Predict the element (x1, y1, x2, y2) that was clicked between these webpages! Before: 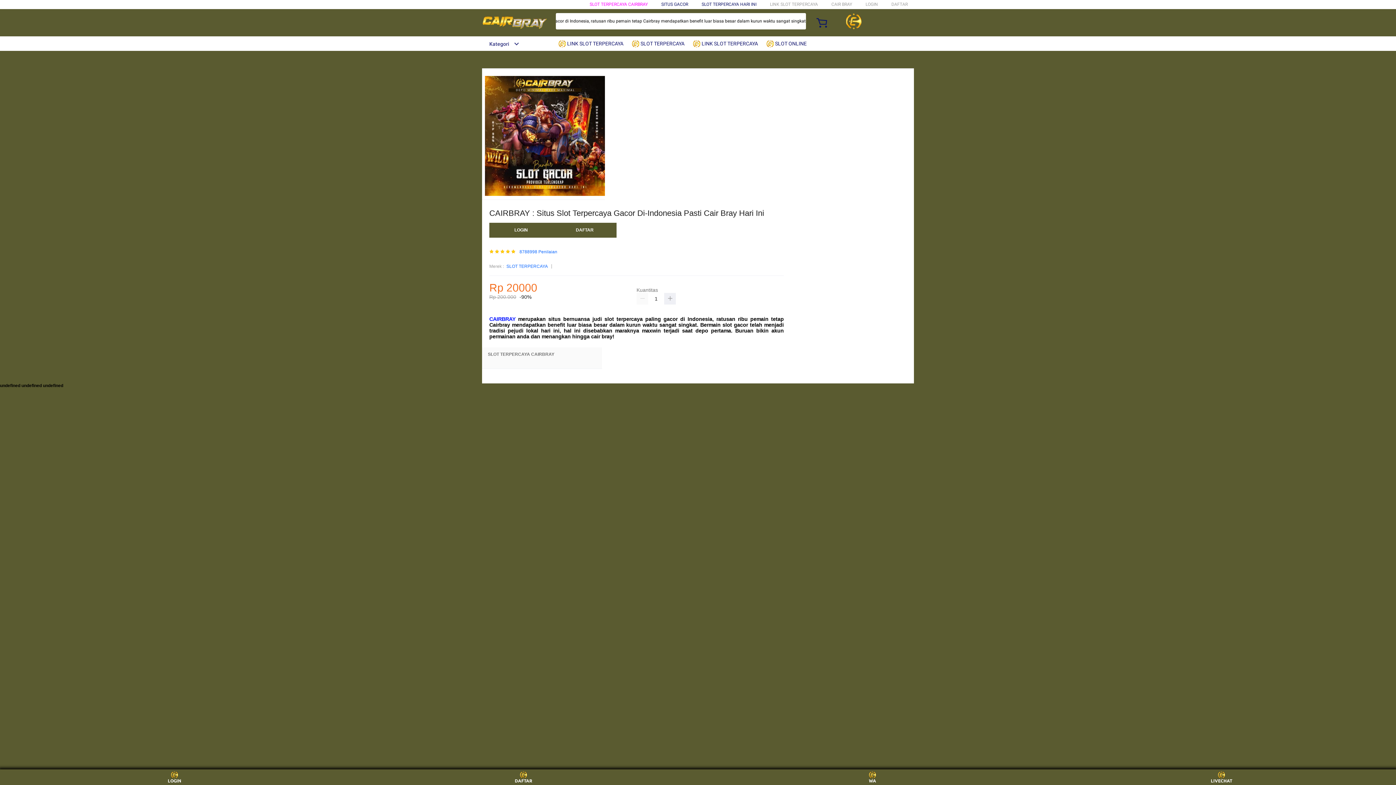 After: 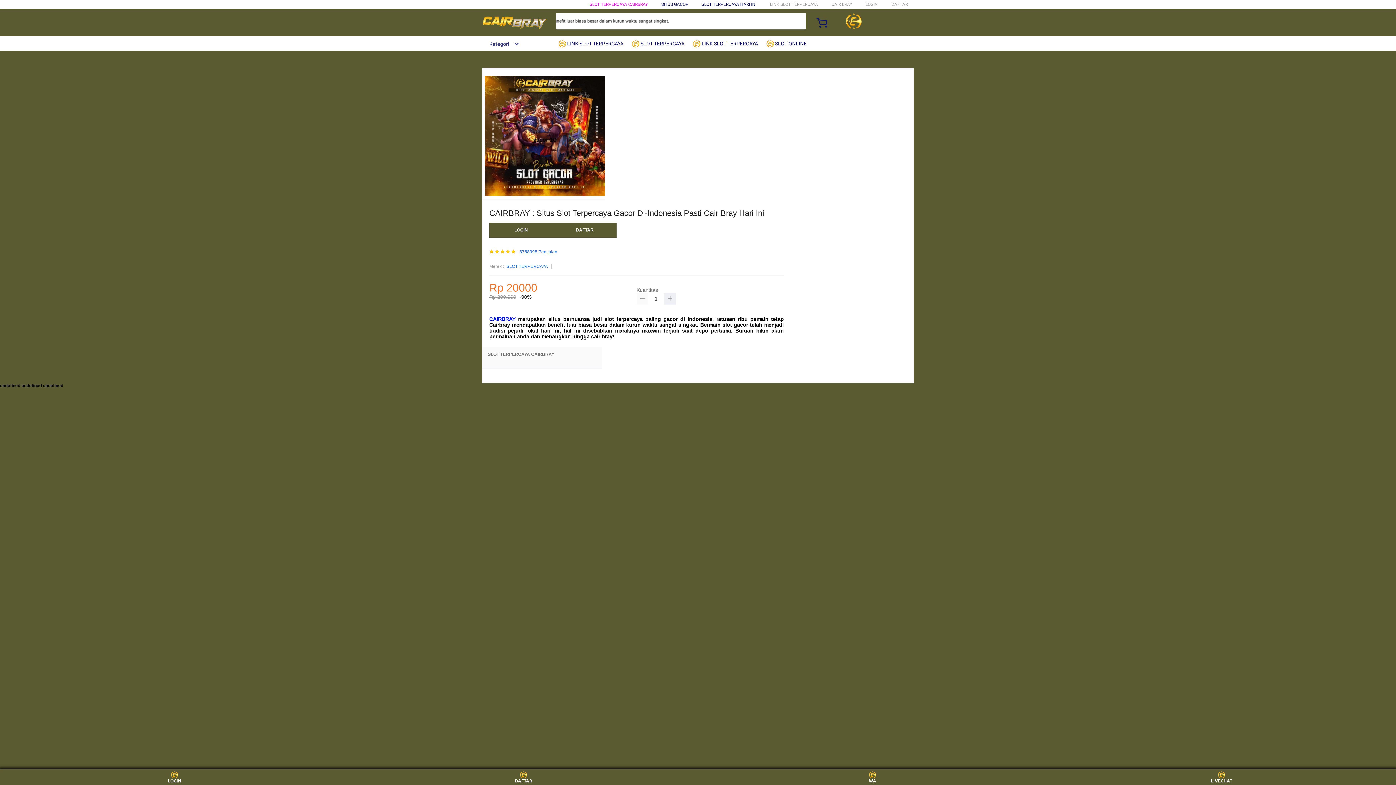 Action: bbox: (636, 293, 648, 304)